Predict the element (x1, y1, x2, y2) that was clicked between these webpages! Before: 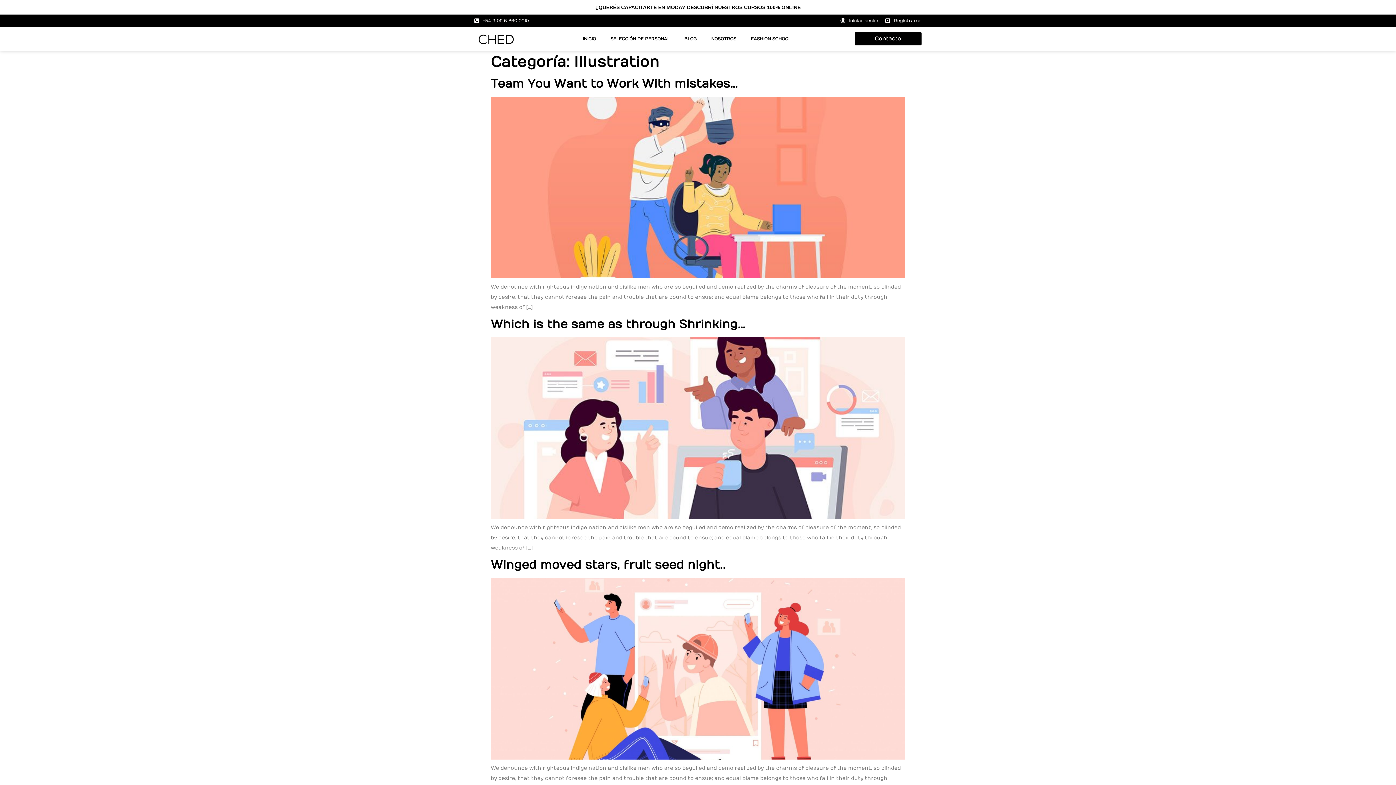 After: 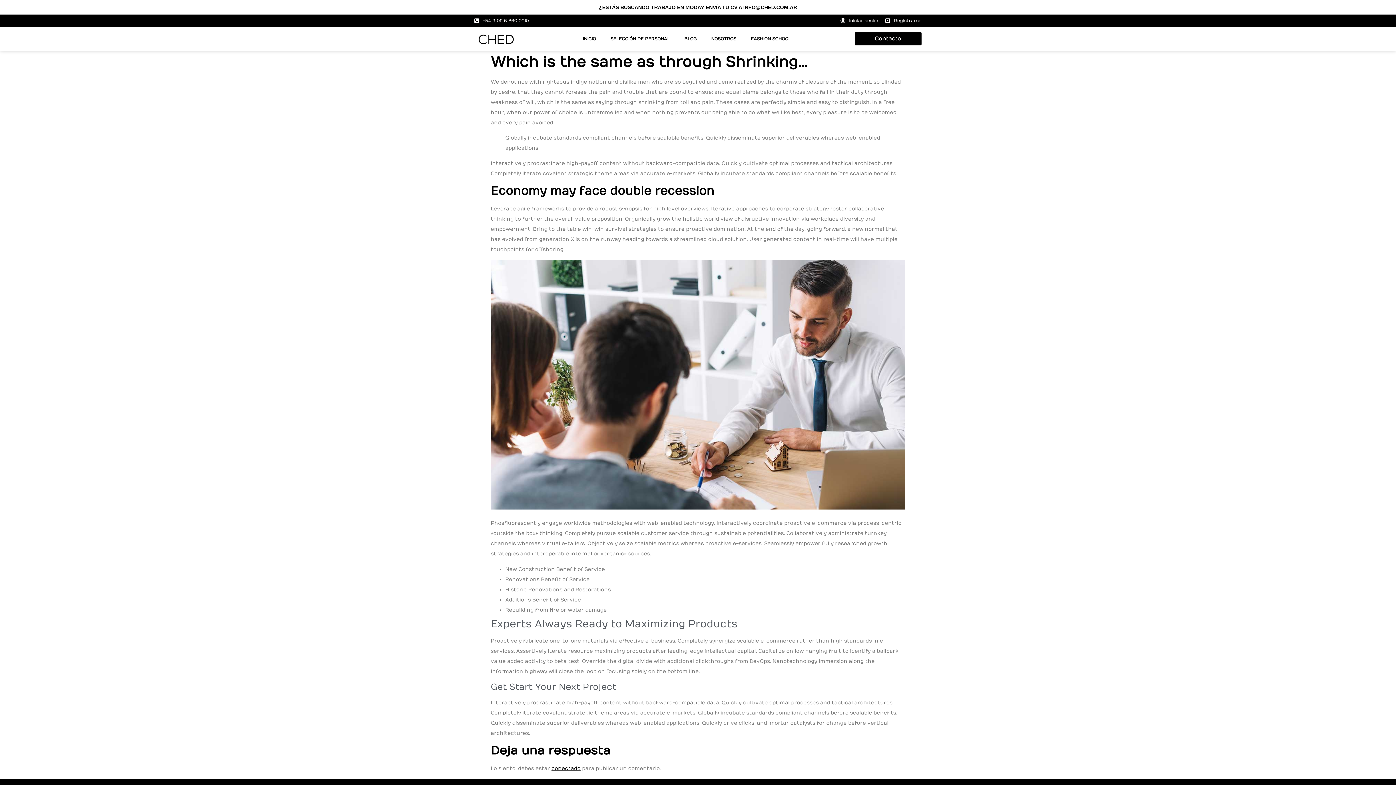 Action: bbox: (490, 514, 905, 520)